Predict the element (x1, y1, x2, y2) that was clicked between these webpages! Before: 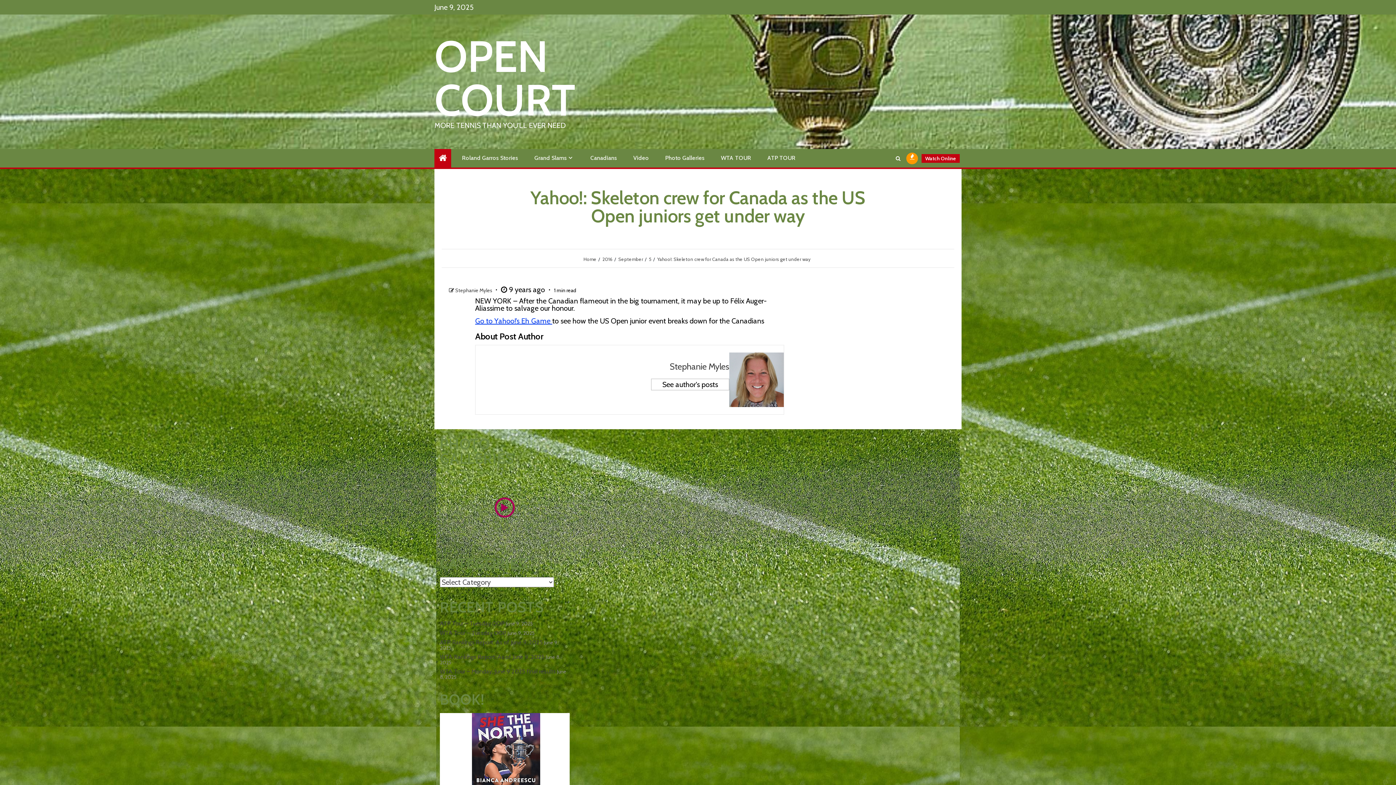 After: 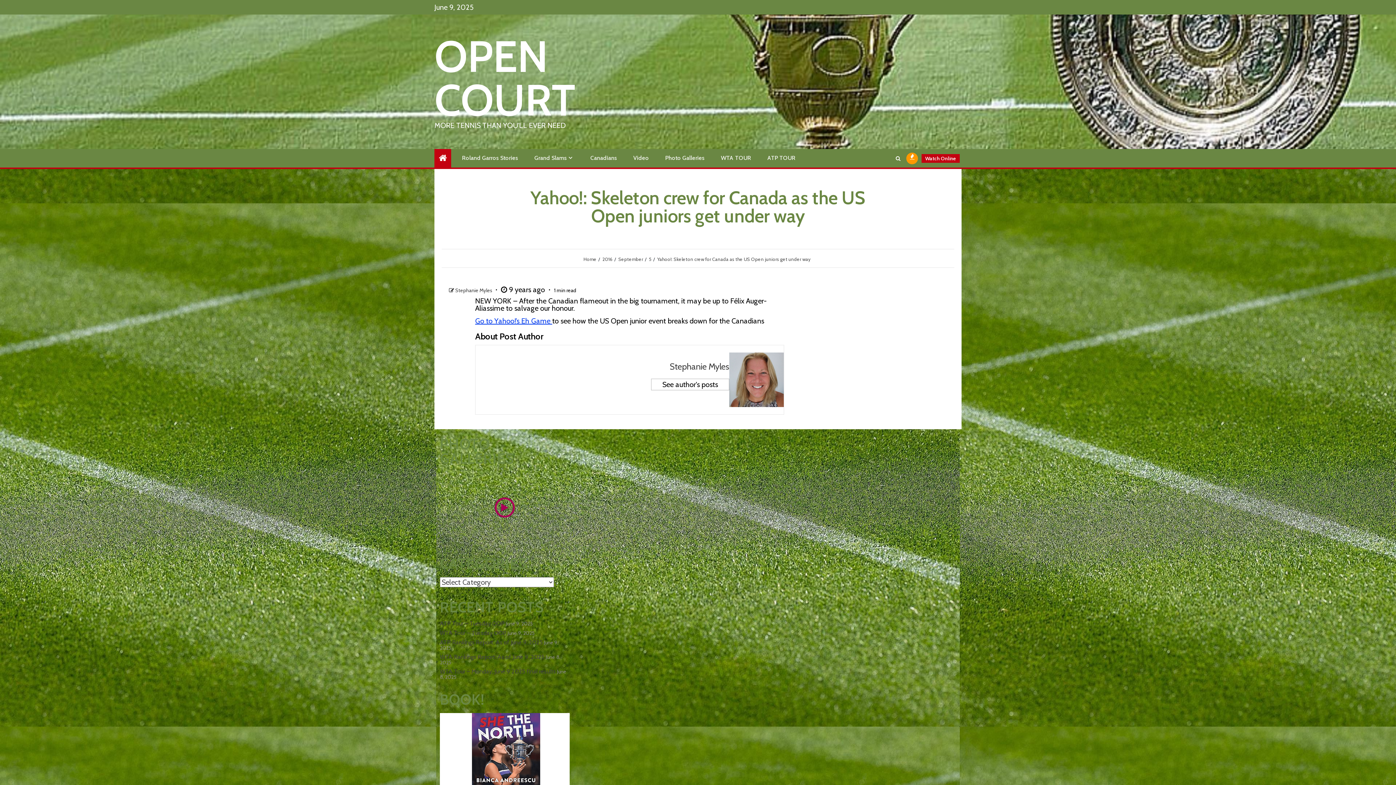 Action: bbox: (475, 316, 552, 325) label: Go to Yahoo!’s Eh Game 